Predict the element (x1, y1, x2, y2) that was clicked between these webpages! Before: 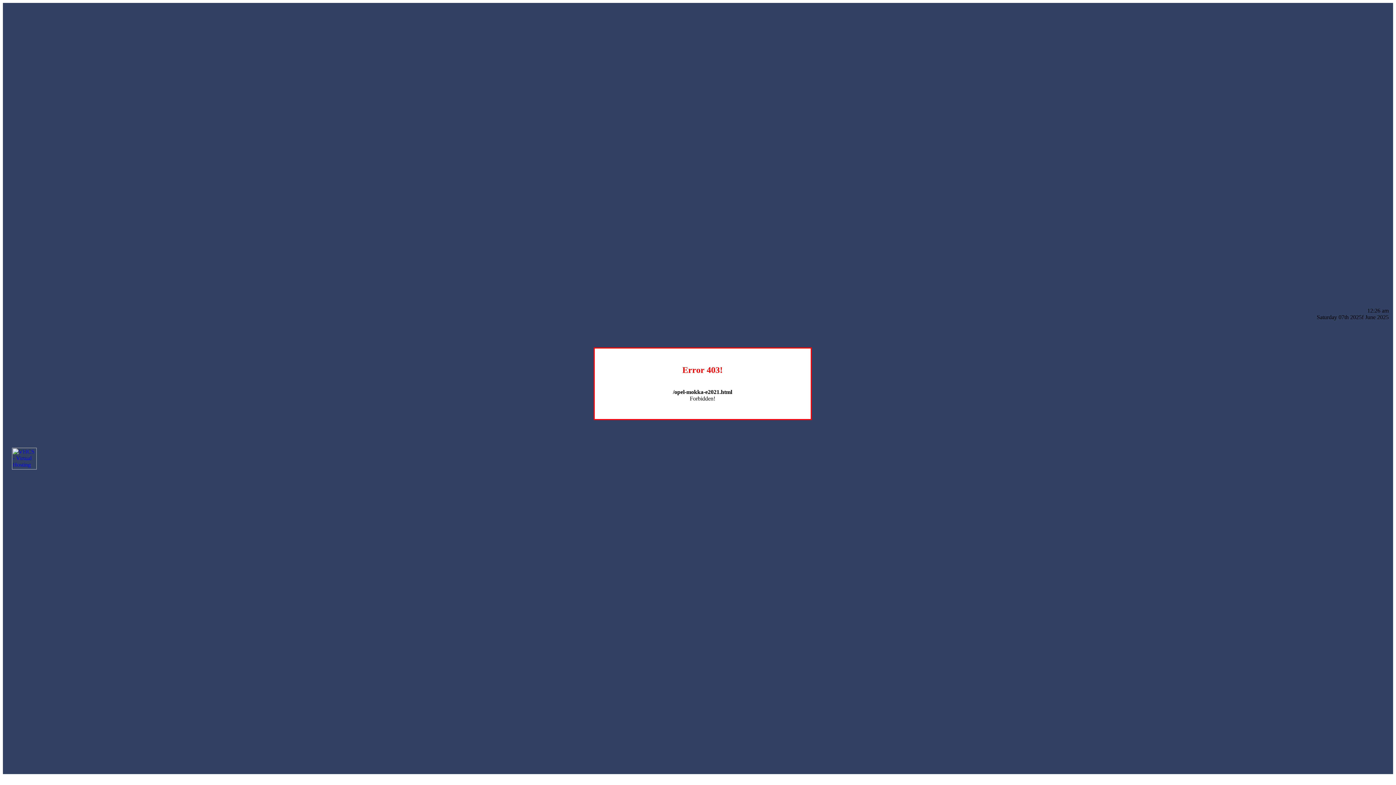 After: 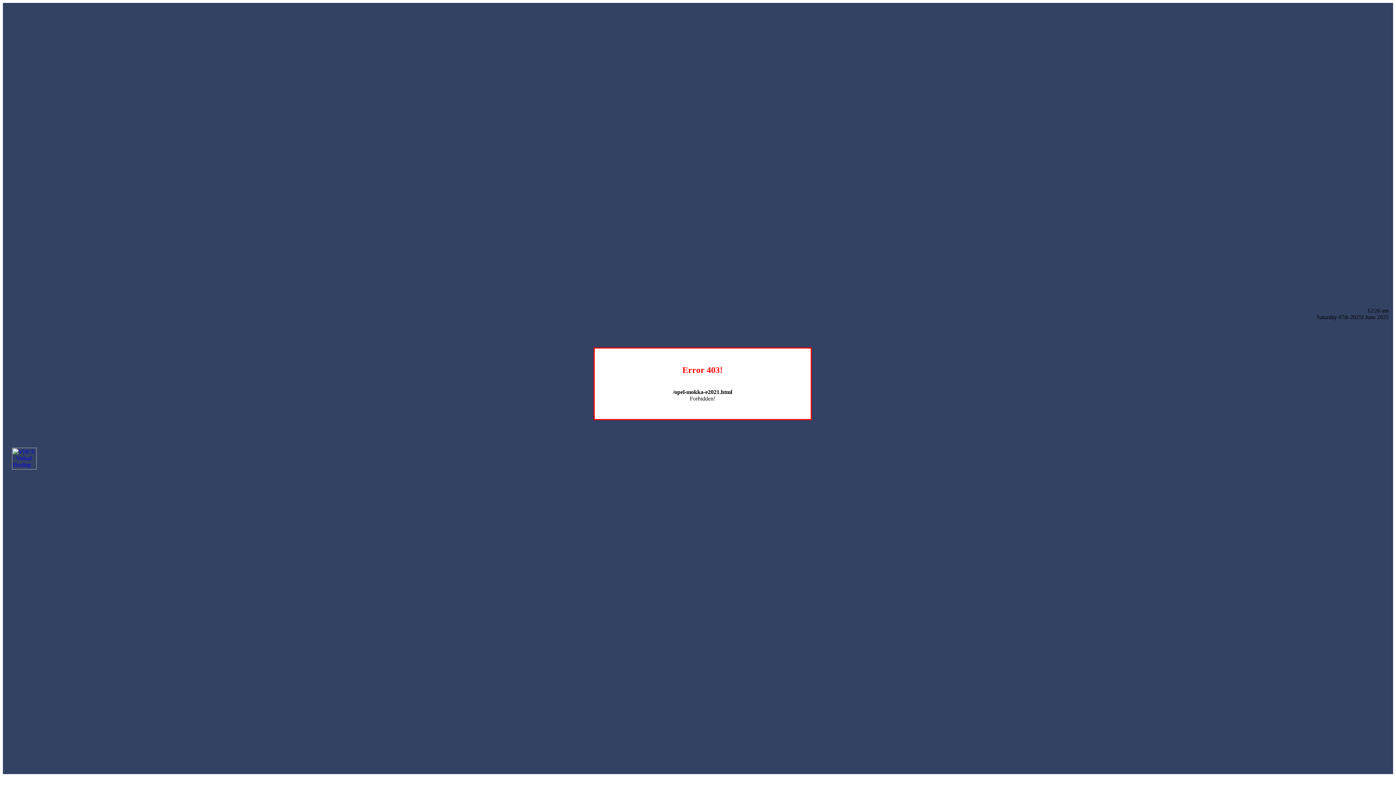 Action: bbox: (12, 464, 36, 470)